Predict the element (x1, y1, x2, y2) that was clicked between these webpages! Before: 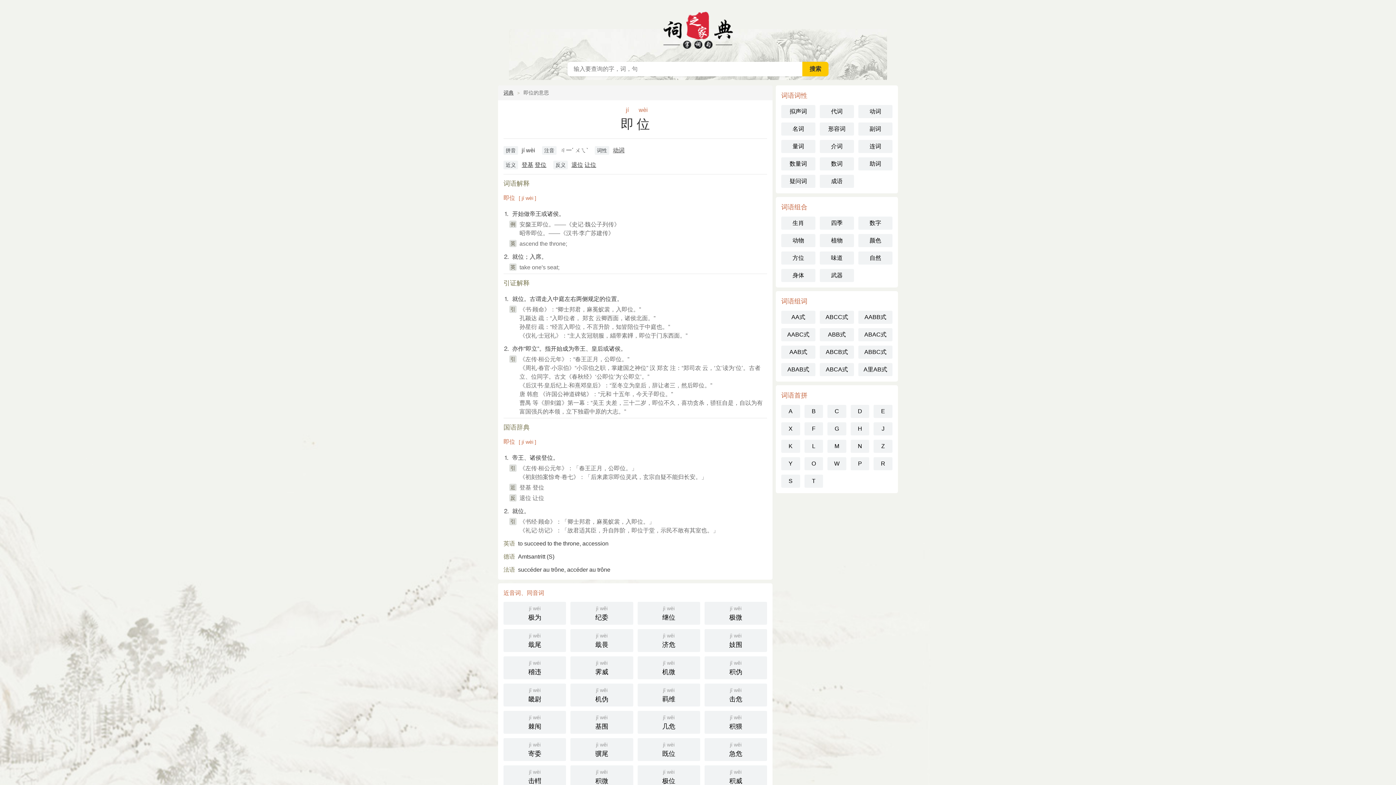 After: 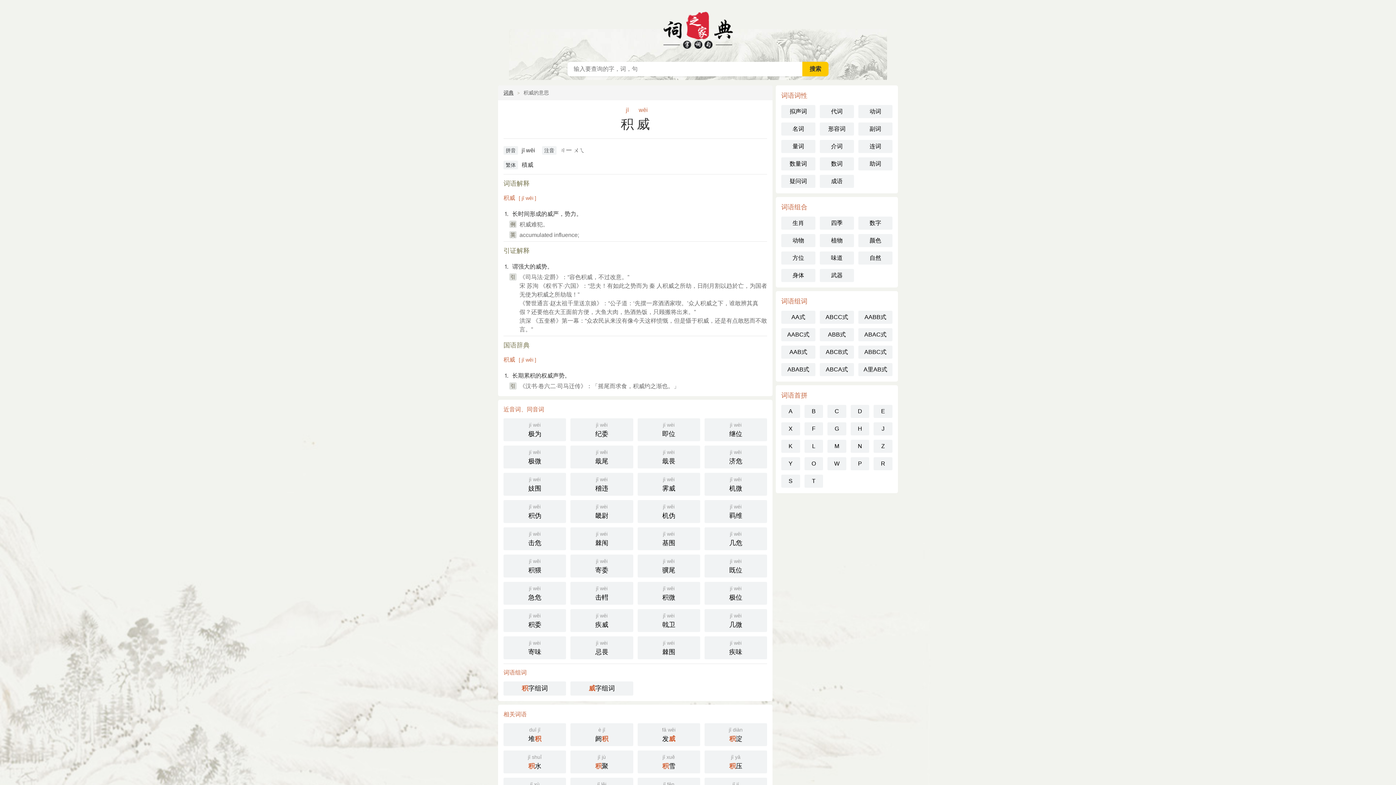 Action: bbox: (704, 765, 767, 788) label: jī wēi
积威